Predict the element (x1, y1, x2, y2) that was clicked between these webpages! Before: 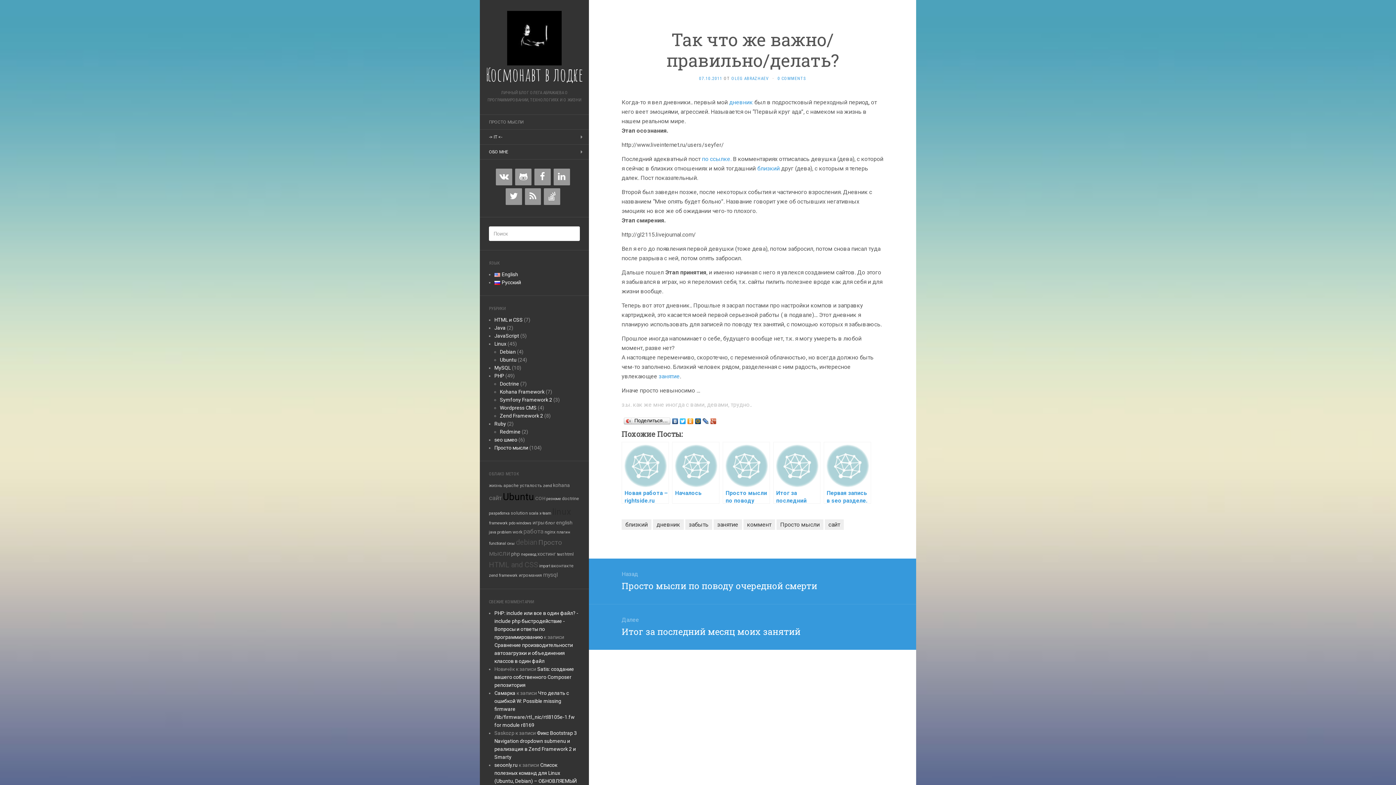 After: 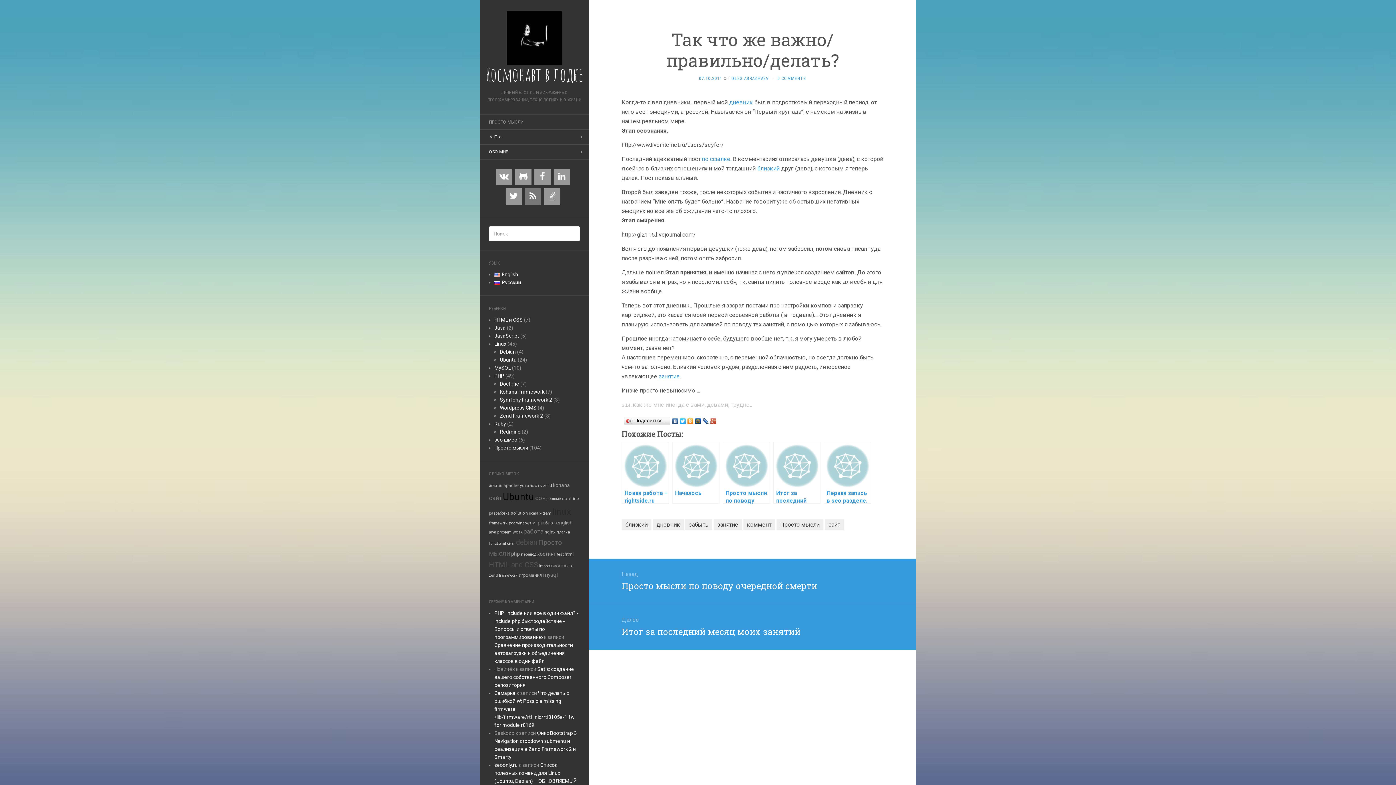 Action: bbox: (524, 188, 541, 205) label: RSS